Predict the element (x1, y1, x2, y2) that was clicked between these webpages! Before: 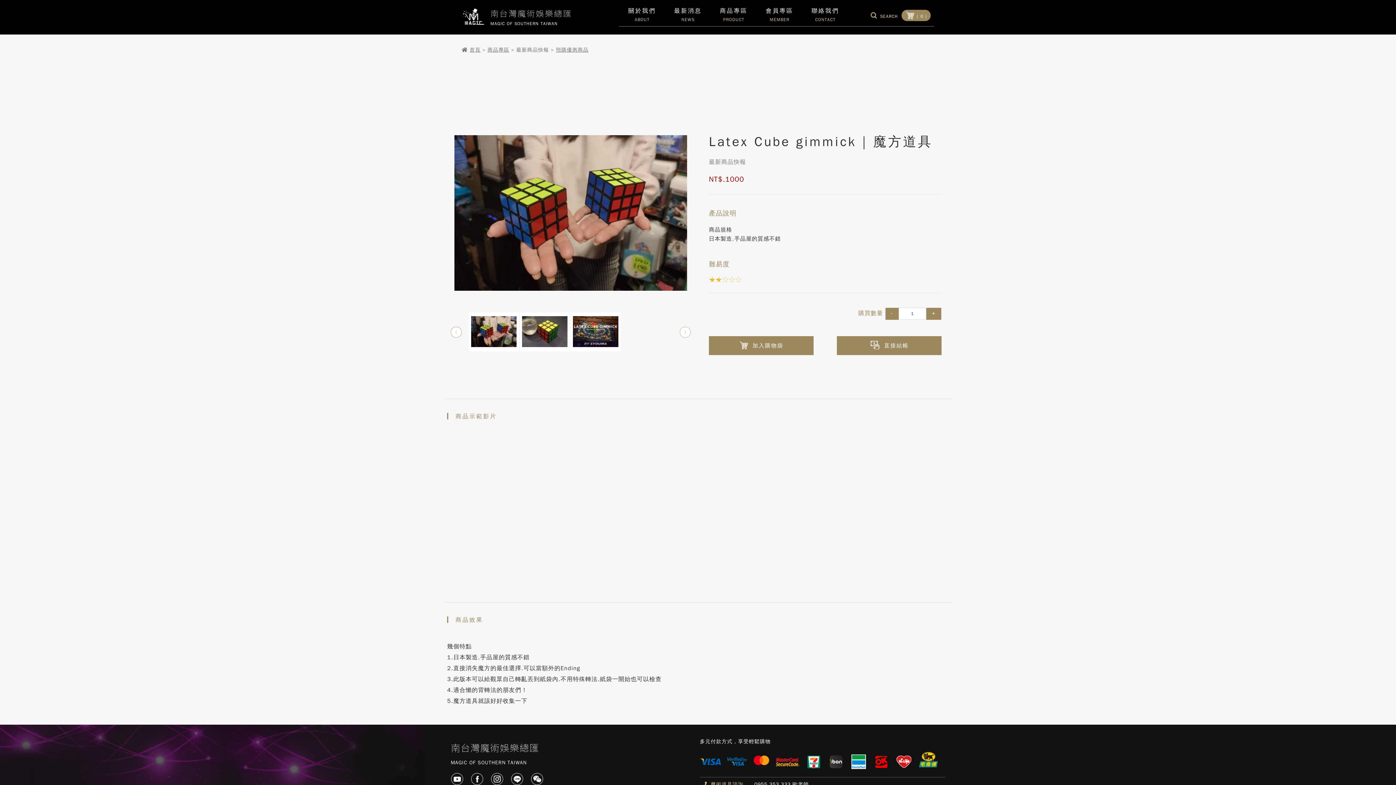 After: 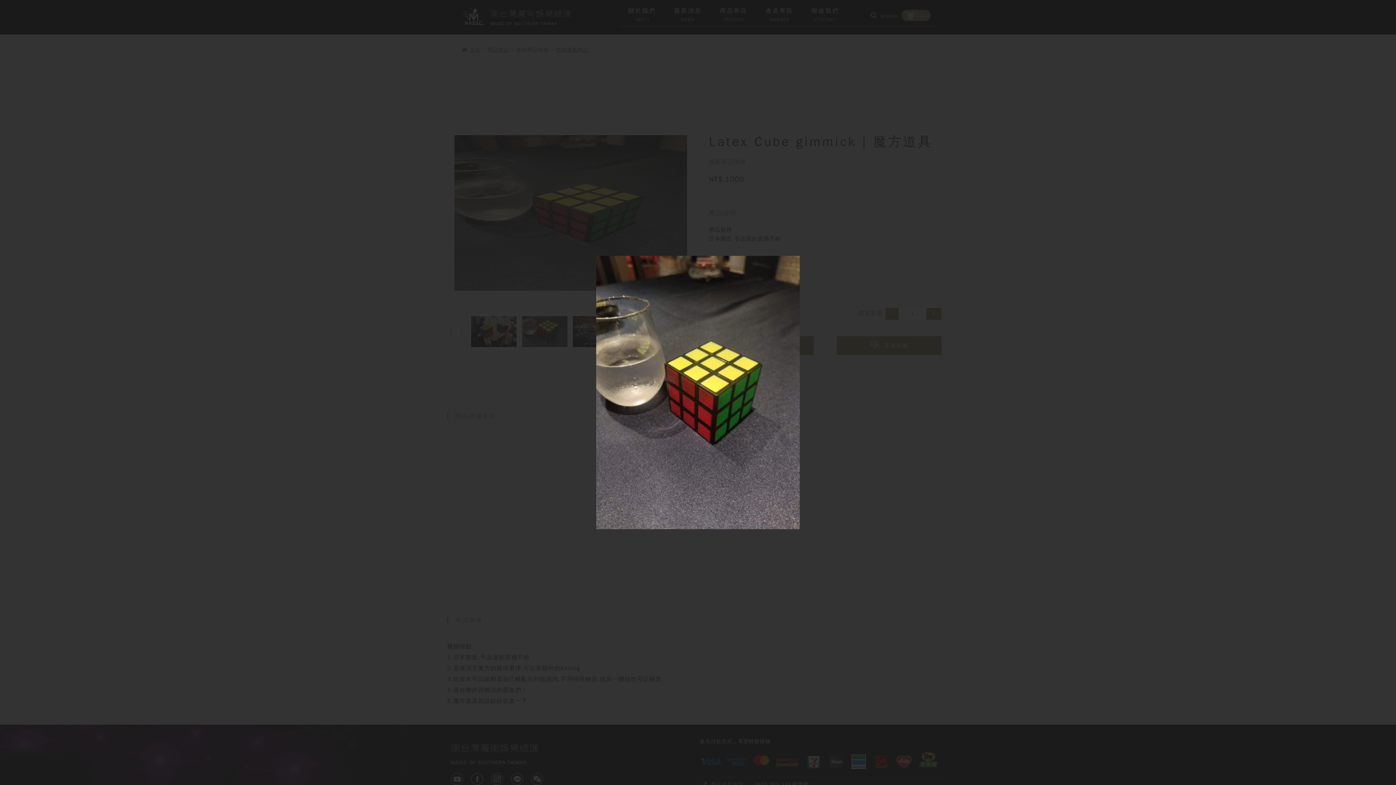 Action: bbox: (522, 316, 567, 348)